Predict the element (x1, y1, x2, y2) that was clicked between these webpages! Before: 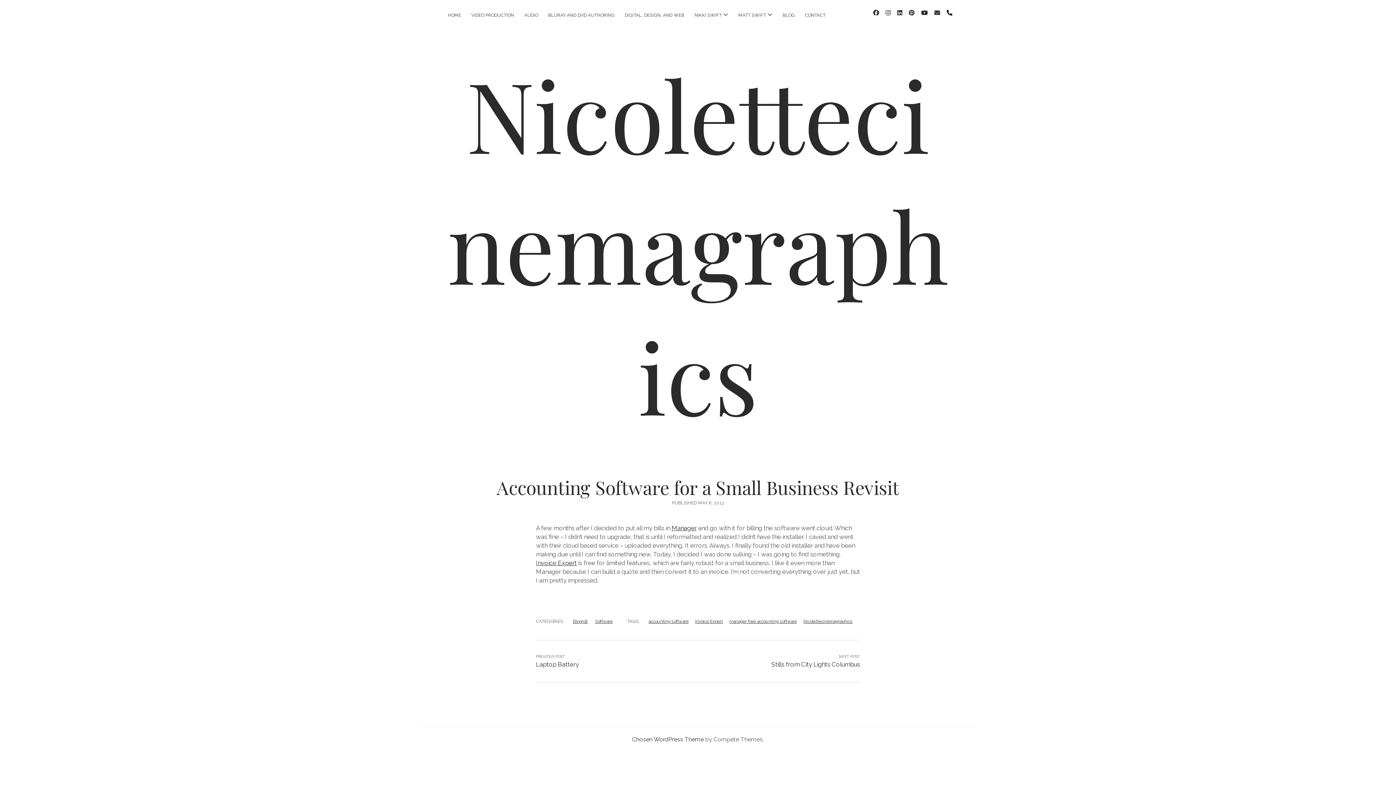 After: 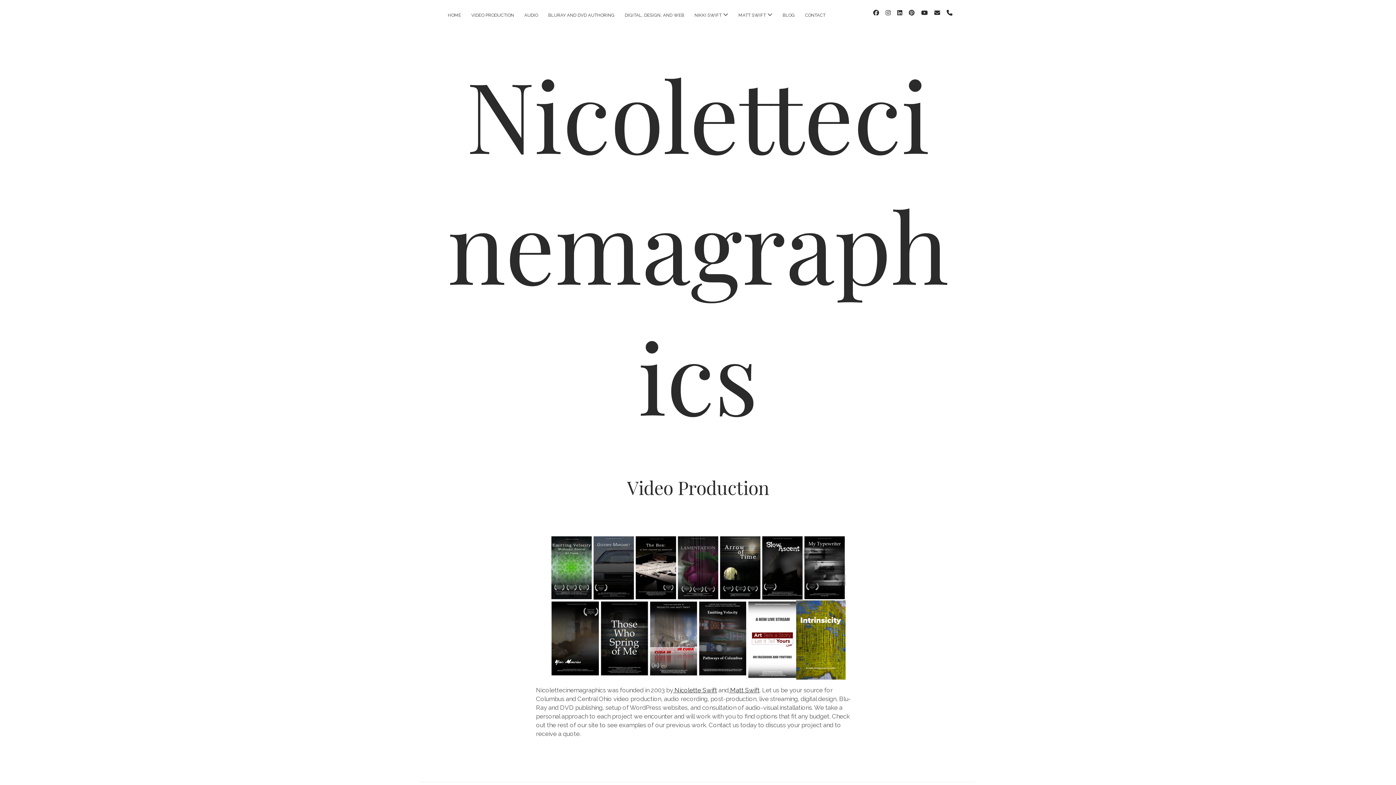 Action: label: HOME bbox: (443, 8, 465, 21)